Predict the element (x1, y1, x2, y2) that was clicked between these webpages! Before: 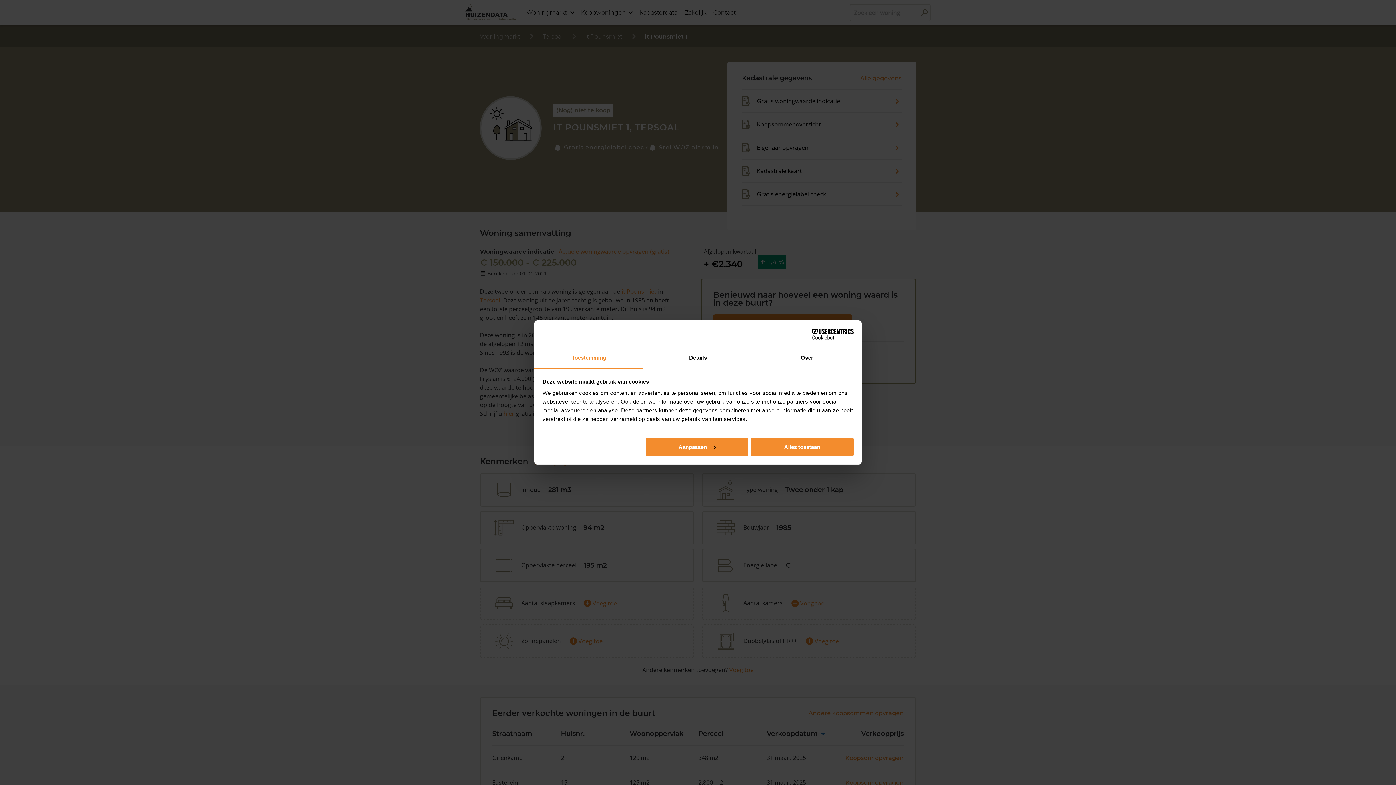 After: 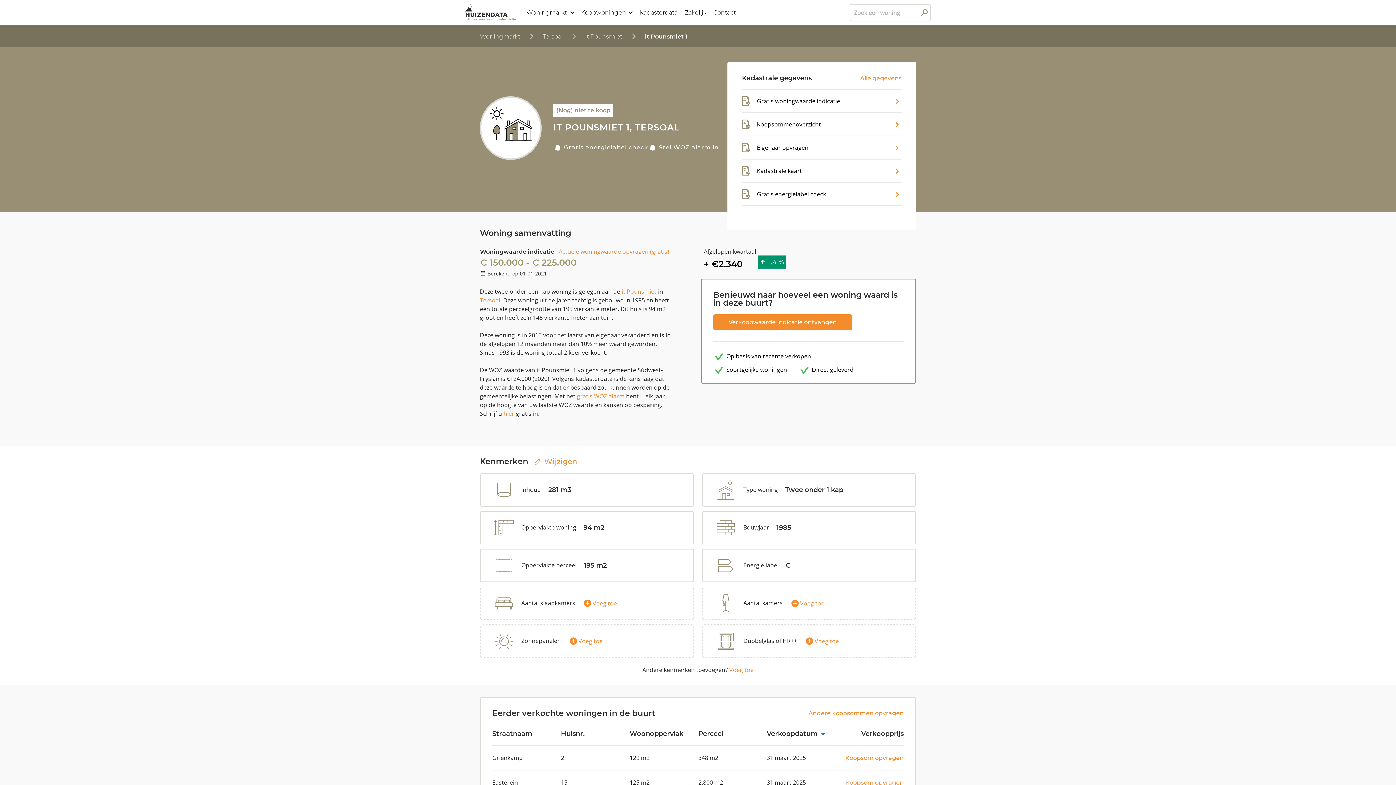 Action: bbox: (751, 437, 853, 456) label: Alles toestaan